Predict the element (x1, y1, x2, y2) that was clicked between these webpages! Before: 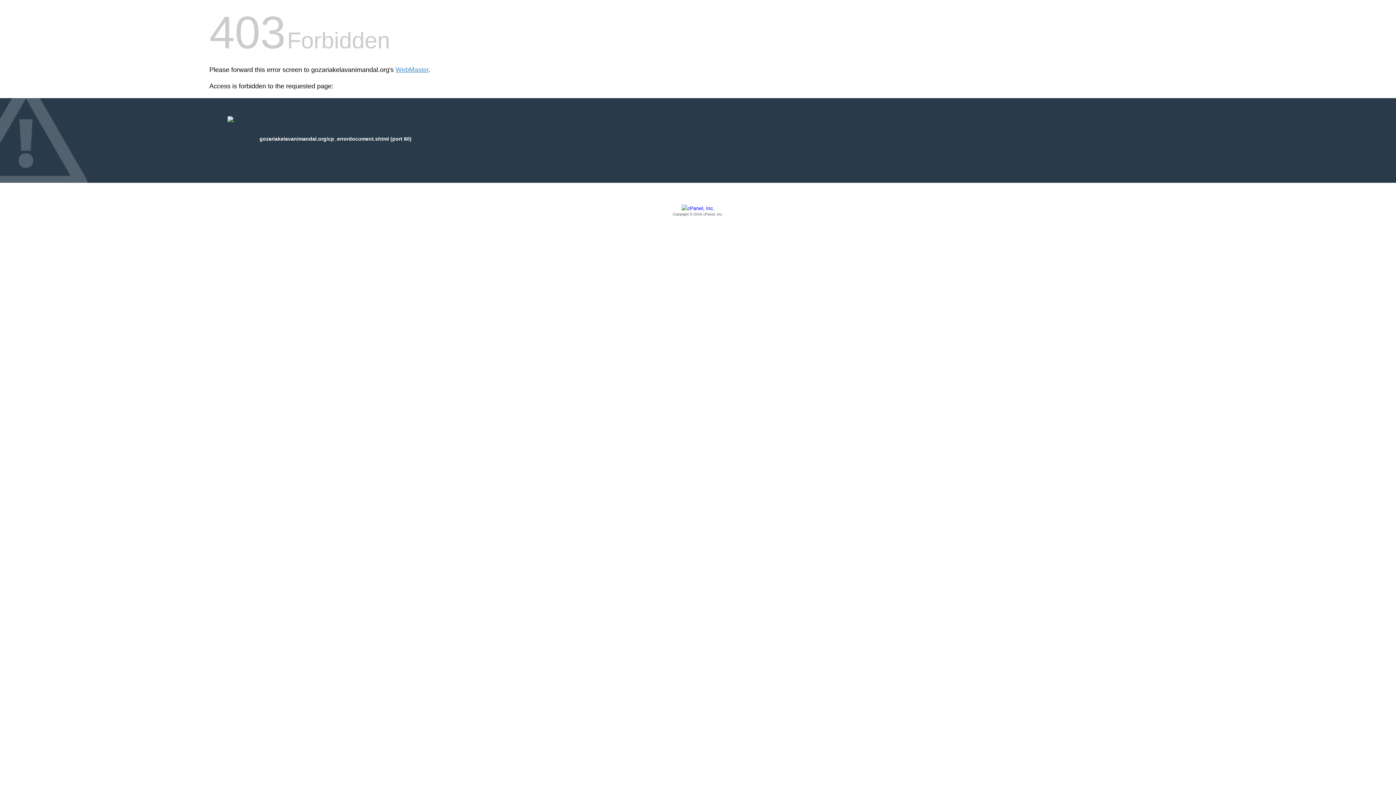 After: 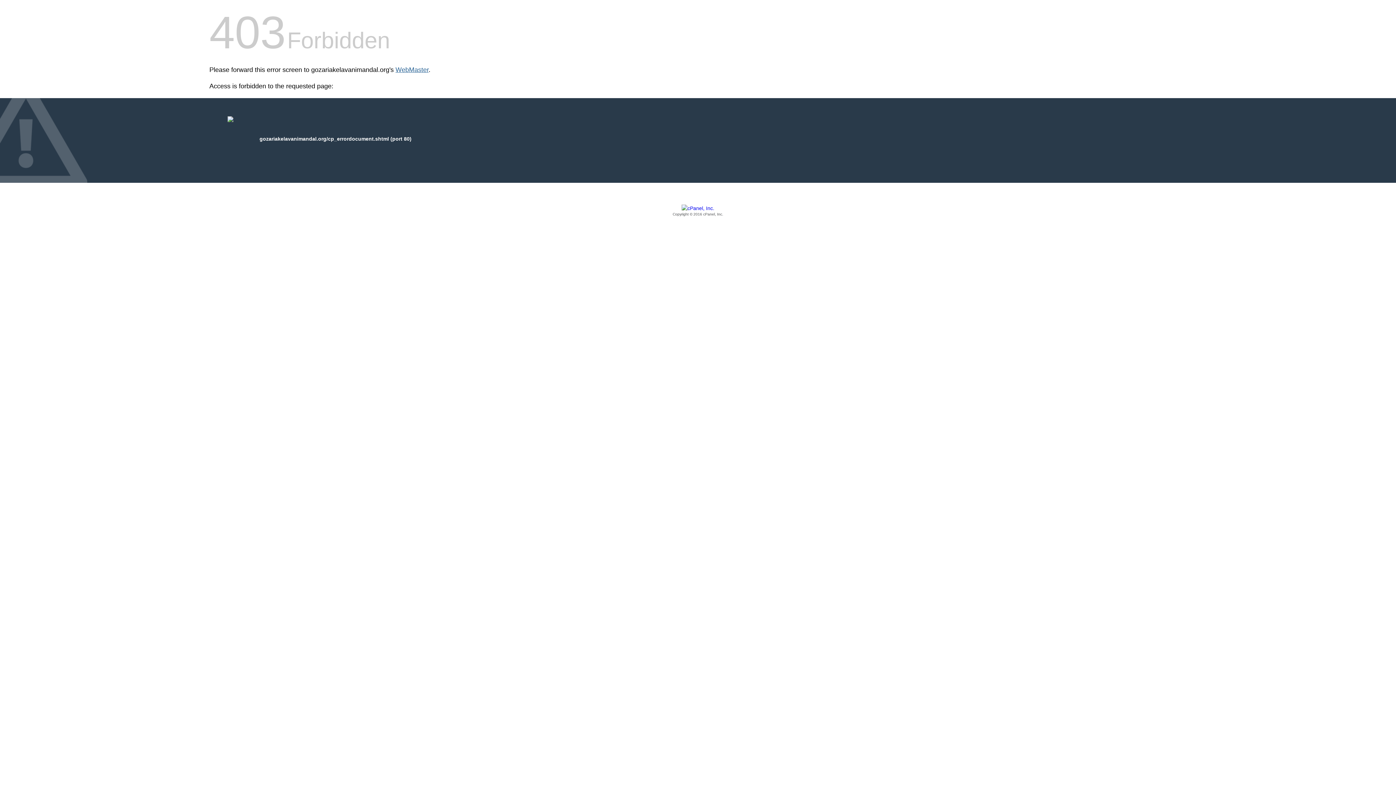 Action: label: WebMaster bbox: (395, 66, 428, 73)